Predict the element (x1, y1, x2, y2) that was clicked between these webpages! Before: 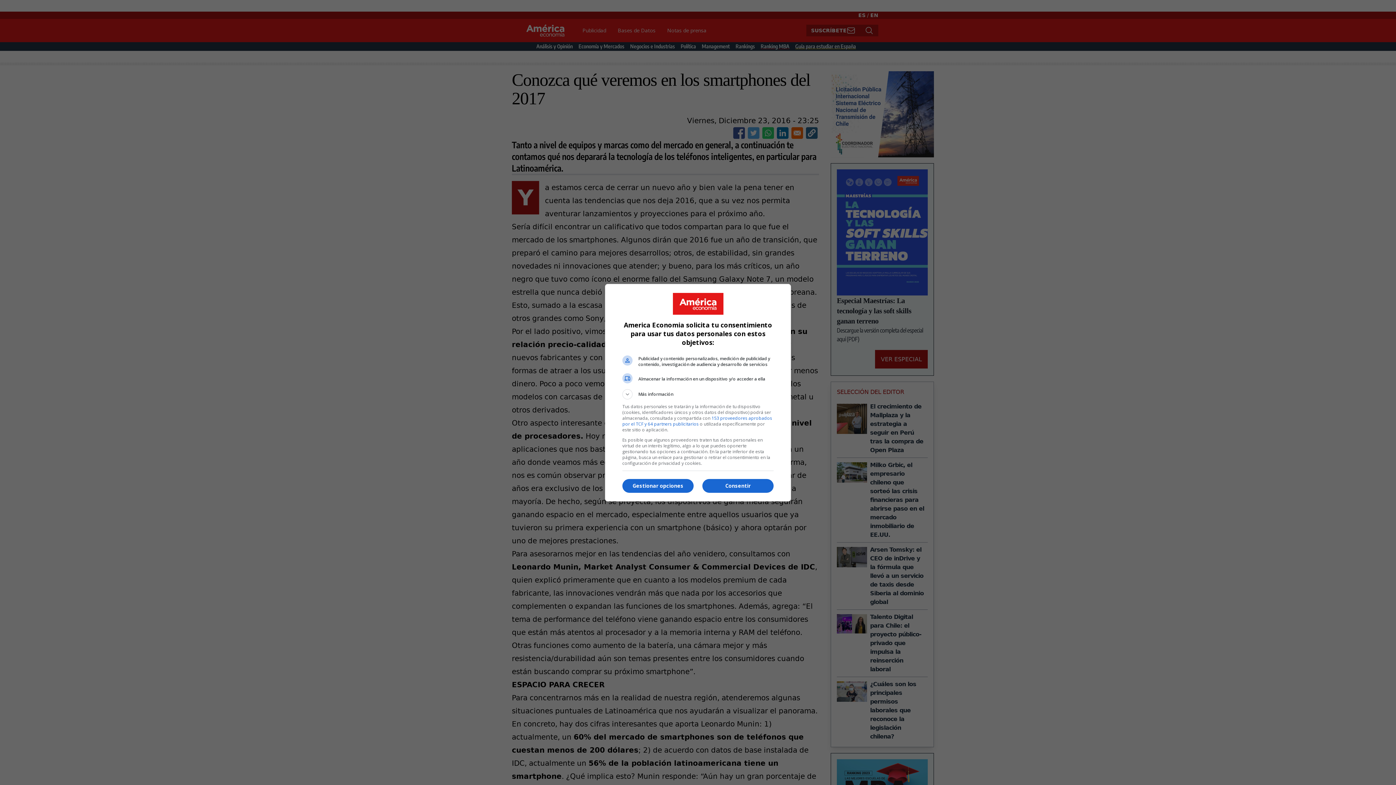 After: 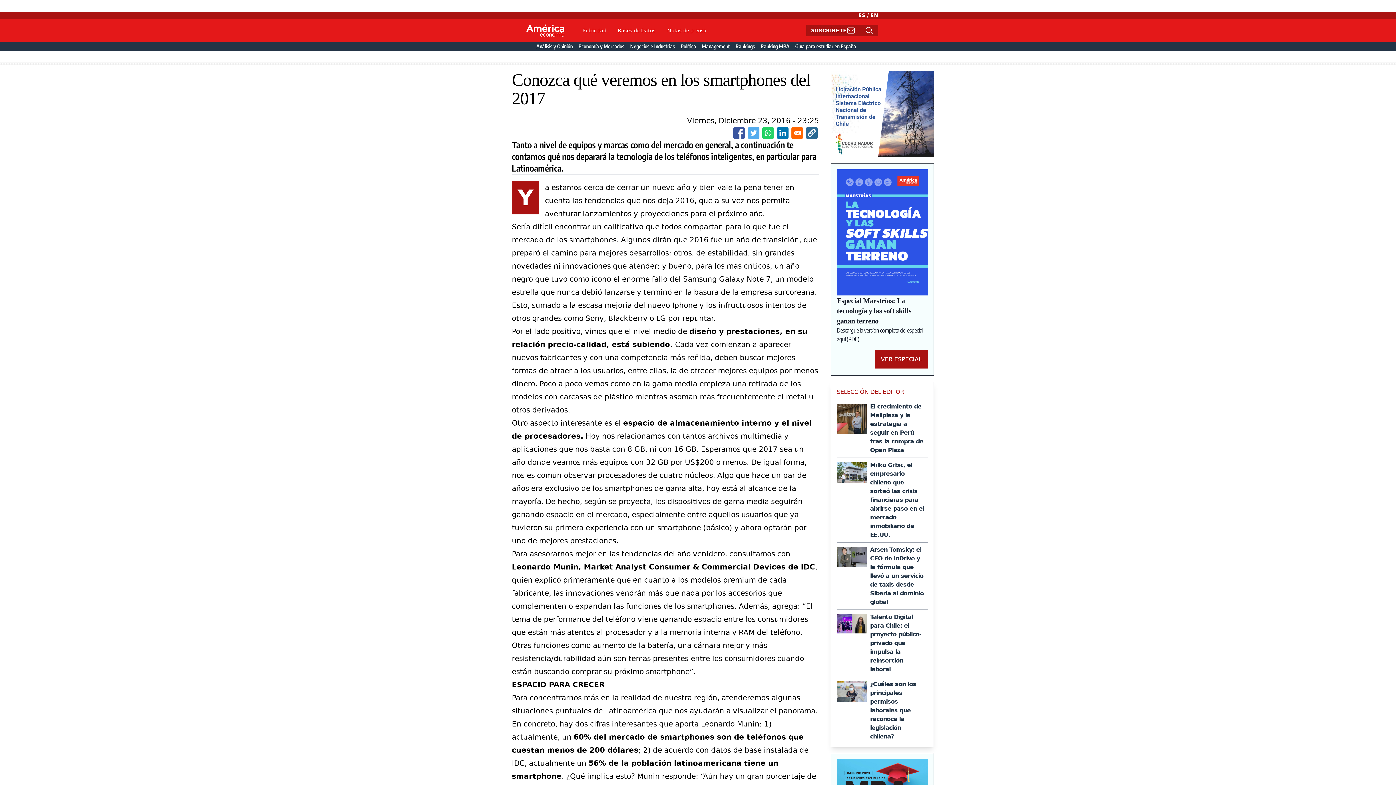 Action: label: Consentir bbox: (702, 479, 773, 493)